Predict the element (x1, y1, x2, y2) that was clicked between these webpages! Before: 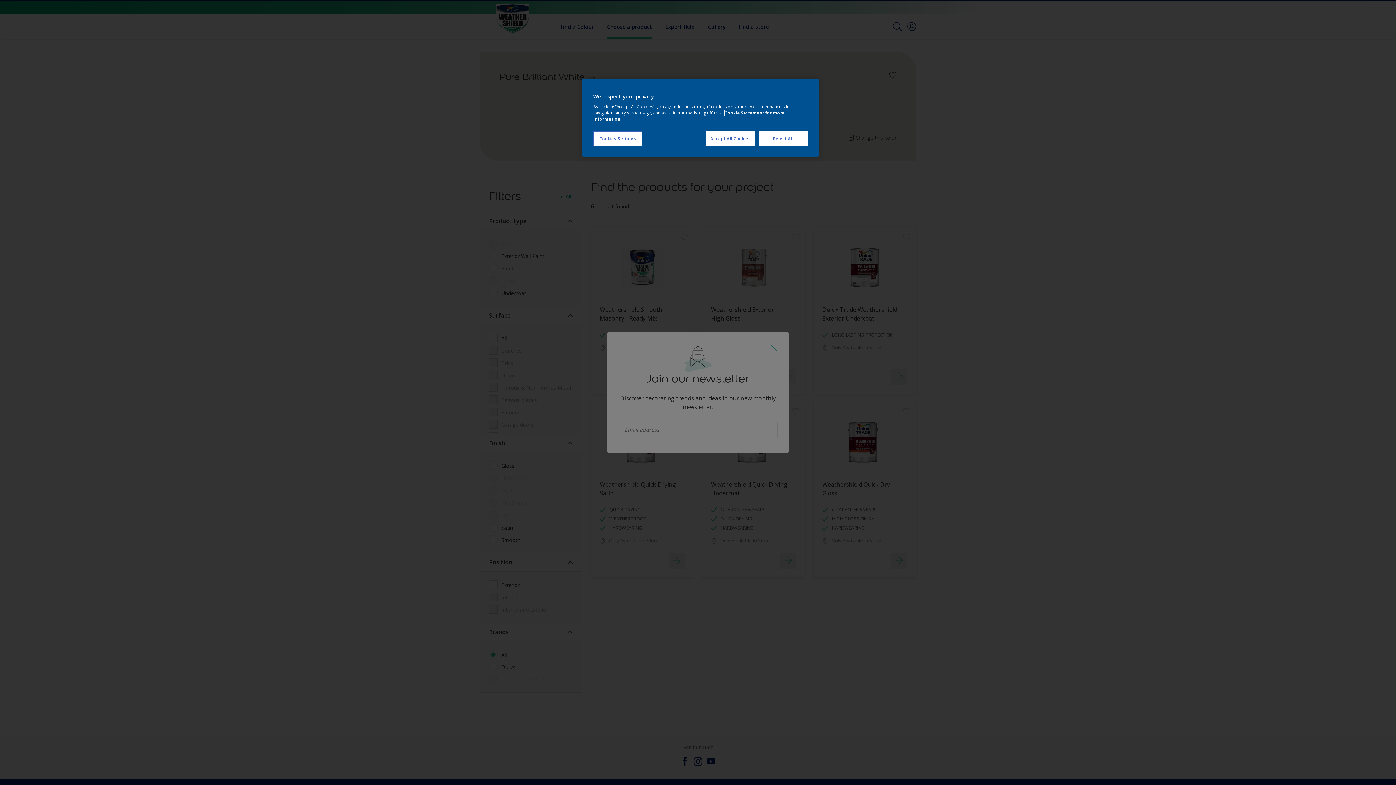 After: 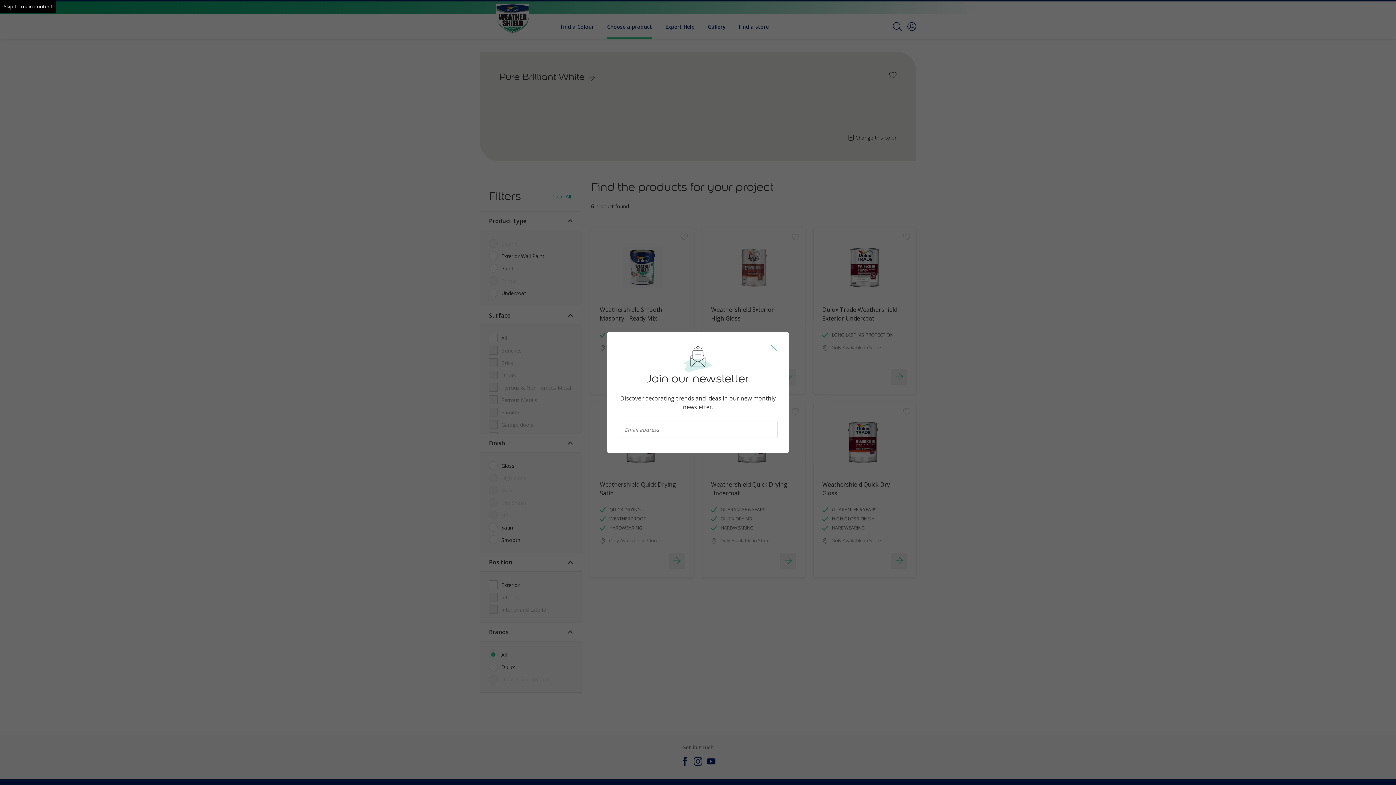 Action: bbox: (706, 131, 755, 146) label: Accept All Cookies